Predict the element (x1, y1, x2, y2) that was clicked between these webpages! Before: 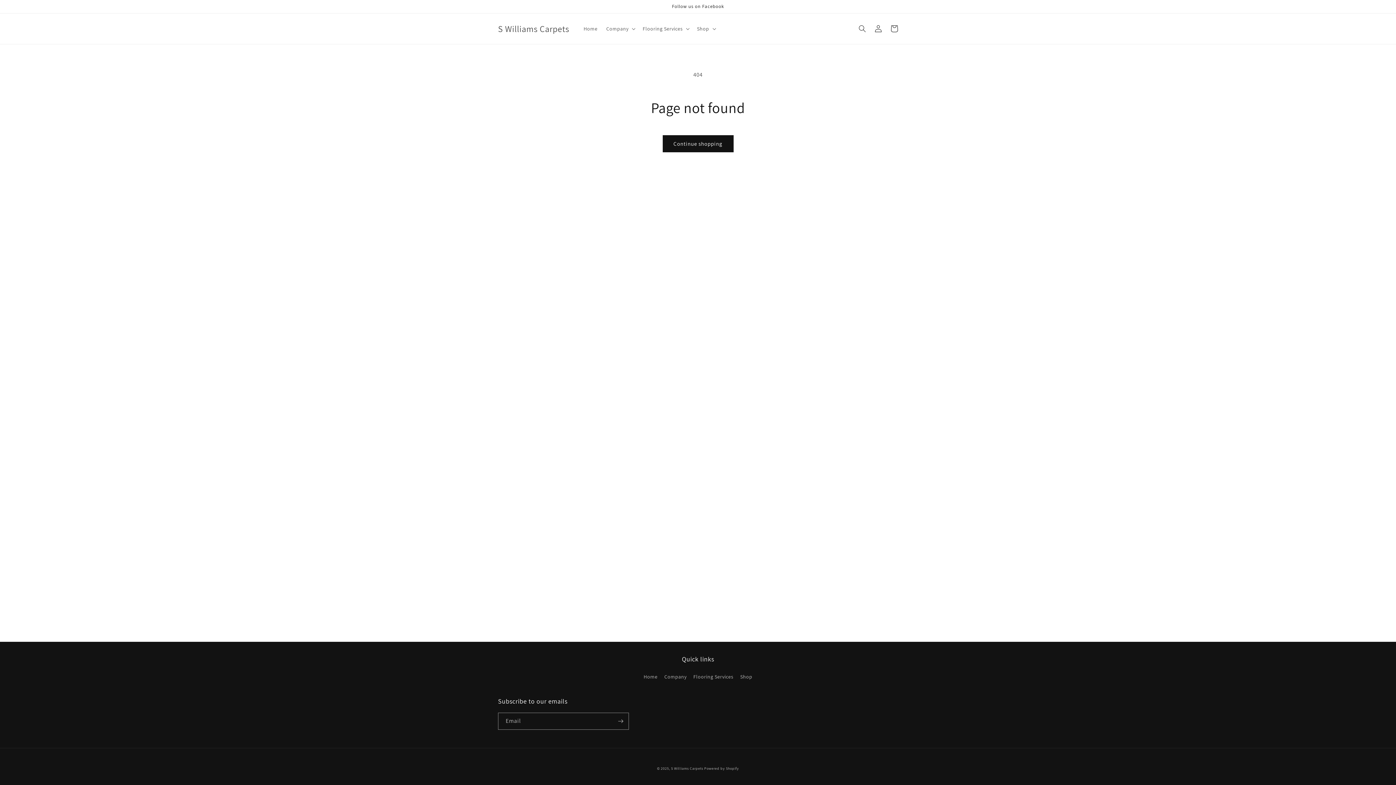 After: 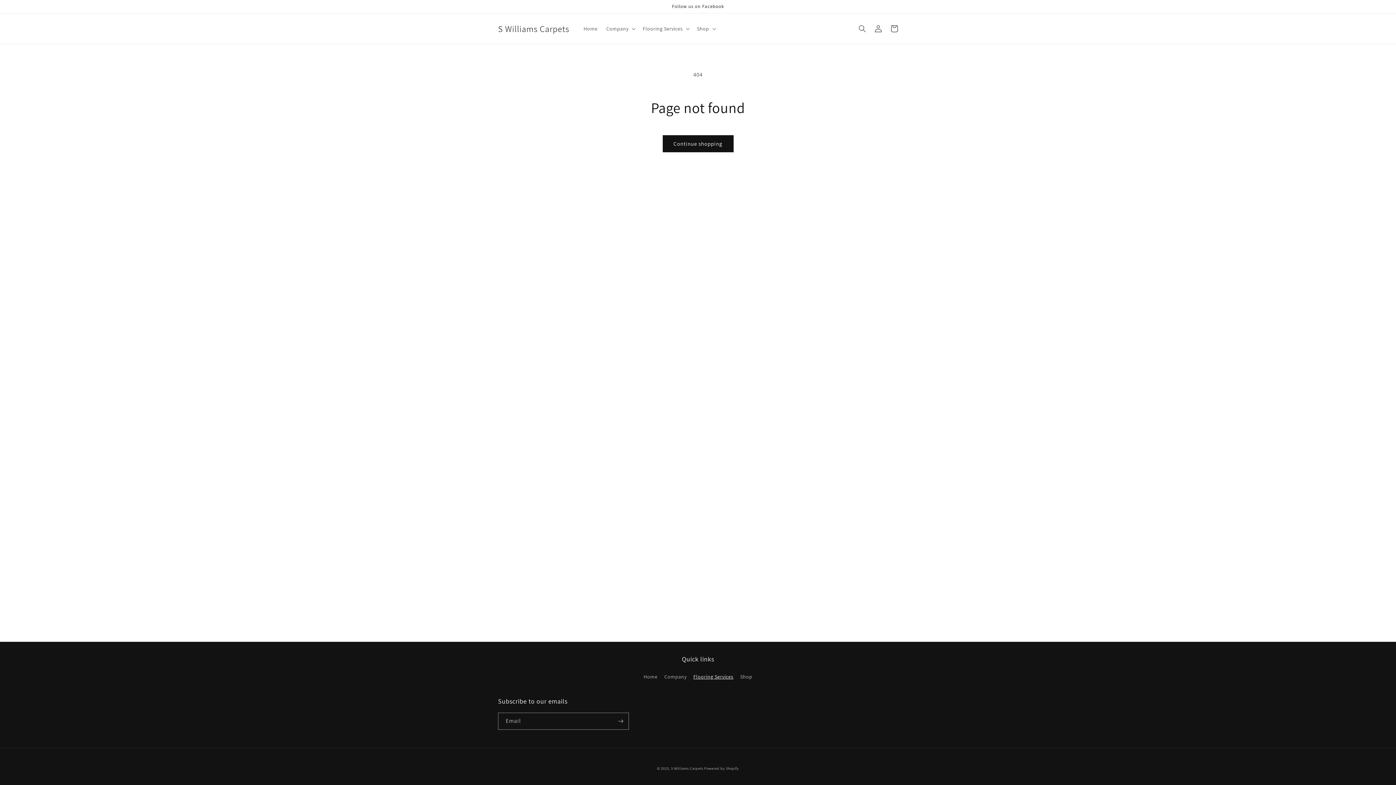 Action: bbox: (693, 670, 733, 683) label: Flooring Services